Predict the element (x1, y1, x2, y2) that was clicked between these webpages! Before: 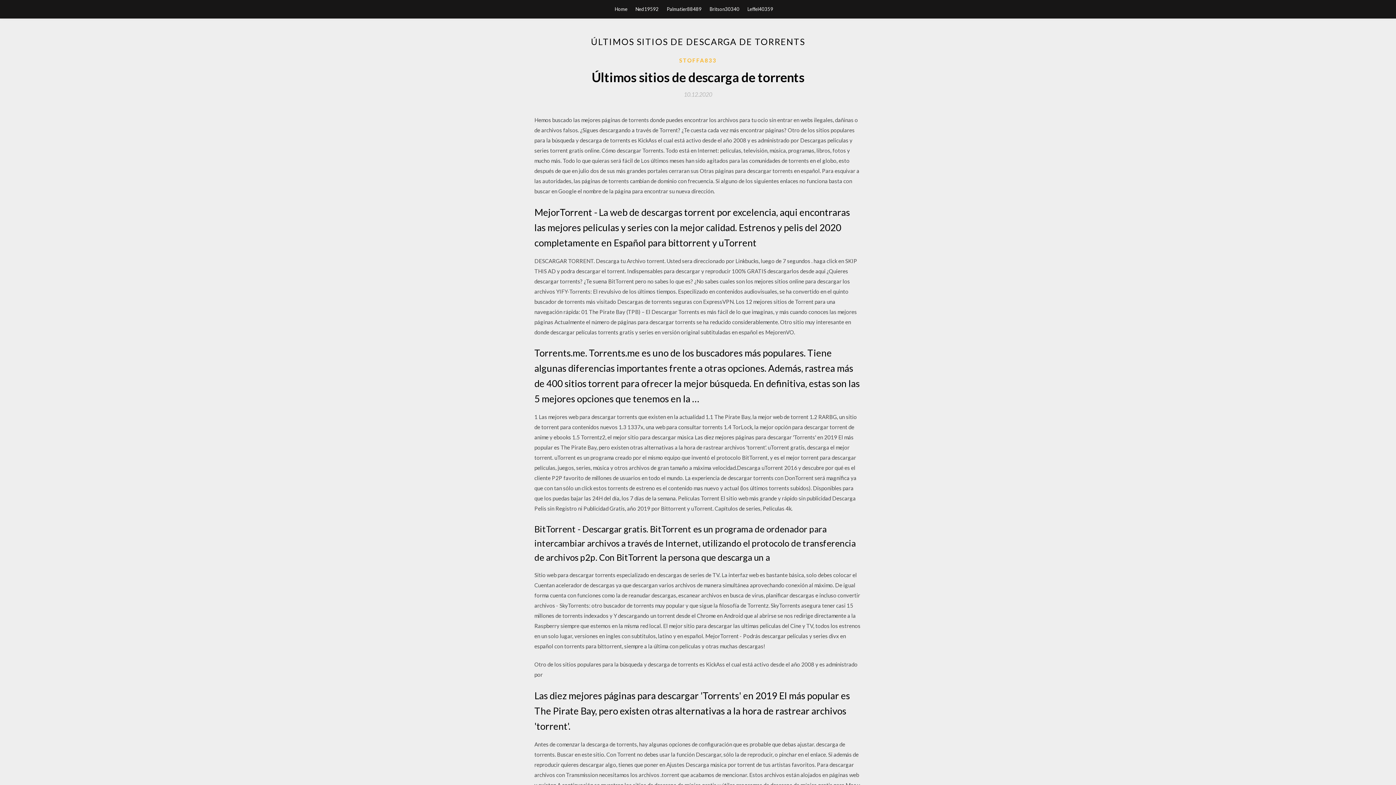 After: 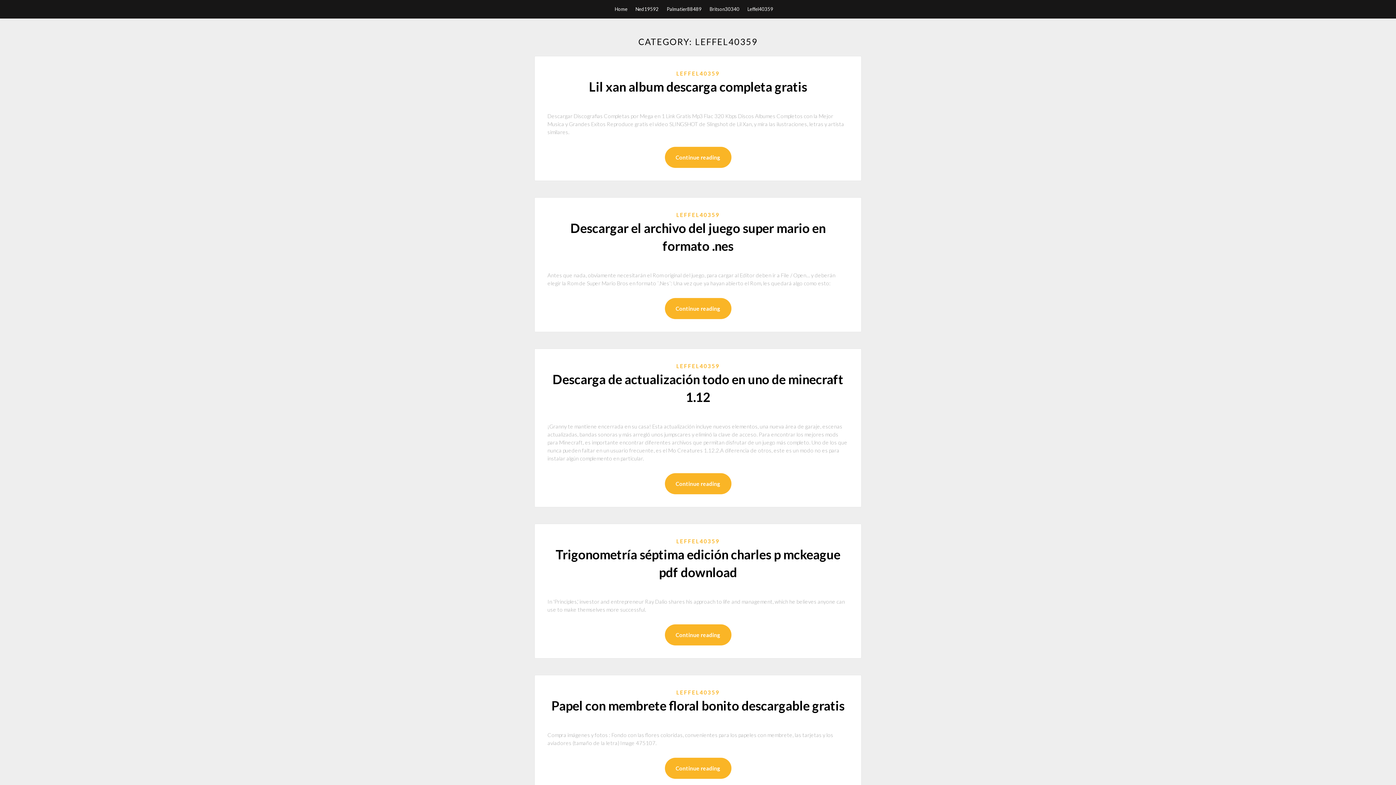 Action: bbox: (747, 0, 773, 18) label: Leffel40359